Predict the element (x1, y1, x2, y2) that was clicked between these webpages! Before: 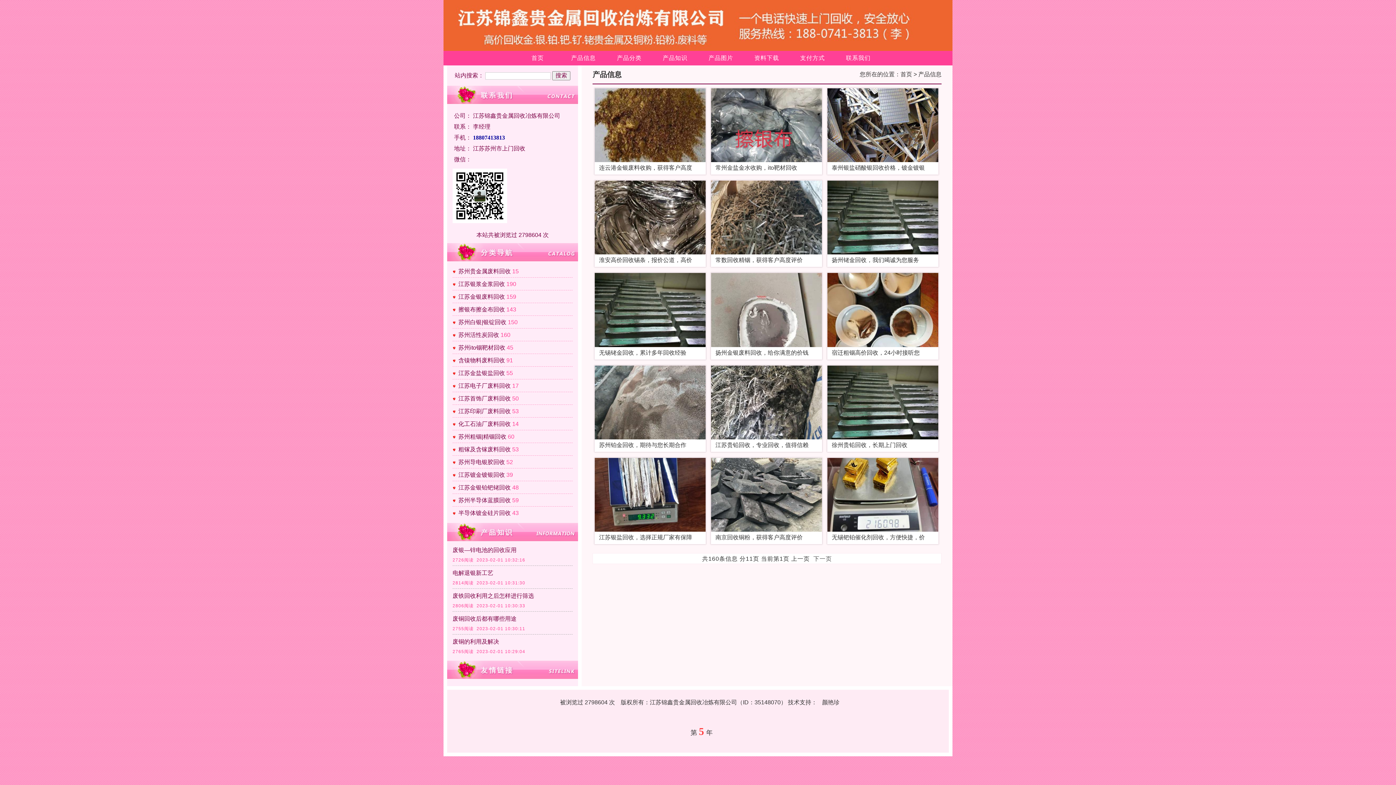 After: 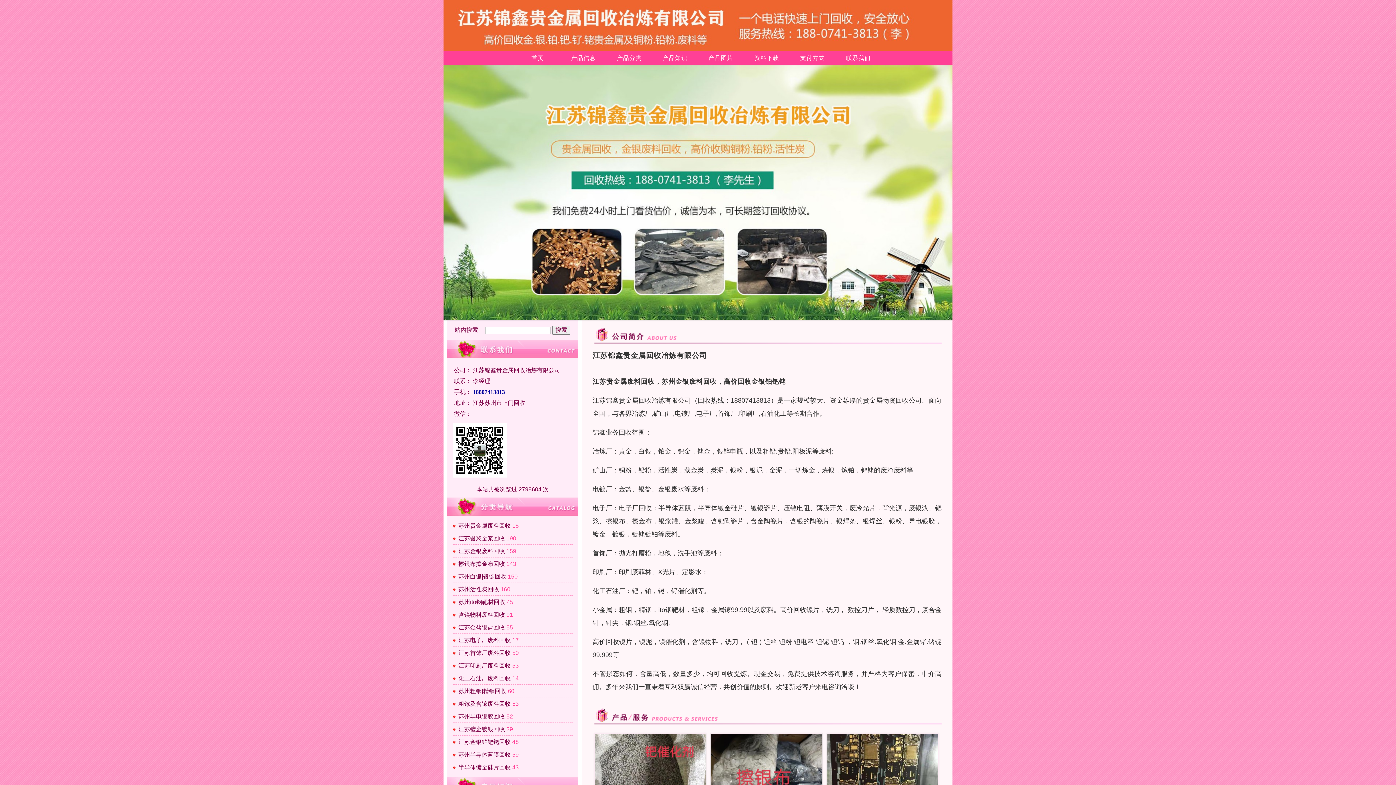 Action: label: 首页 bbox: (900, 71, 912, 77)